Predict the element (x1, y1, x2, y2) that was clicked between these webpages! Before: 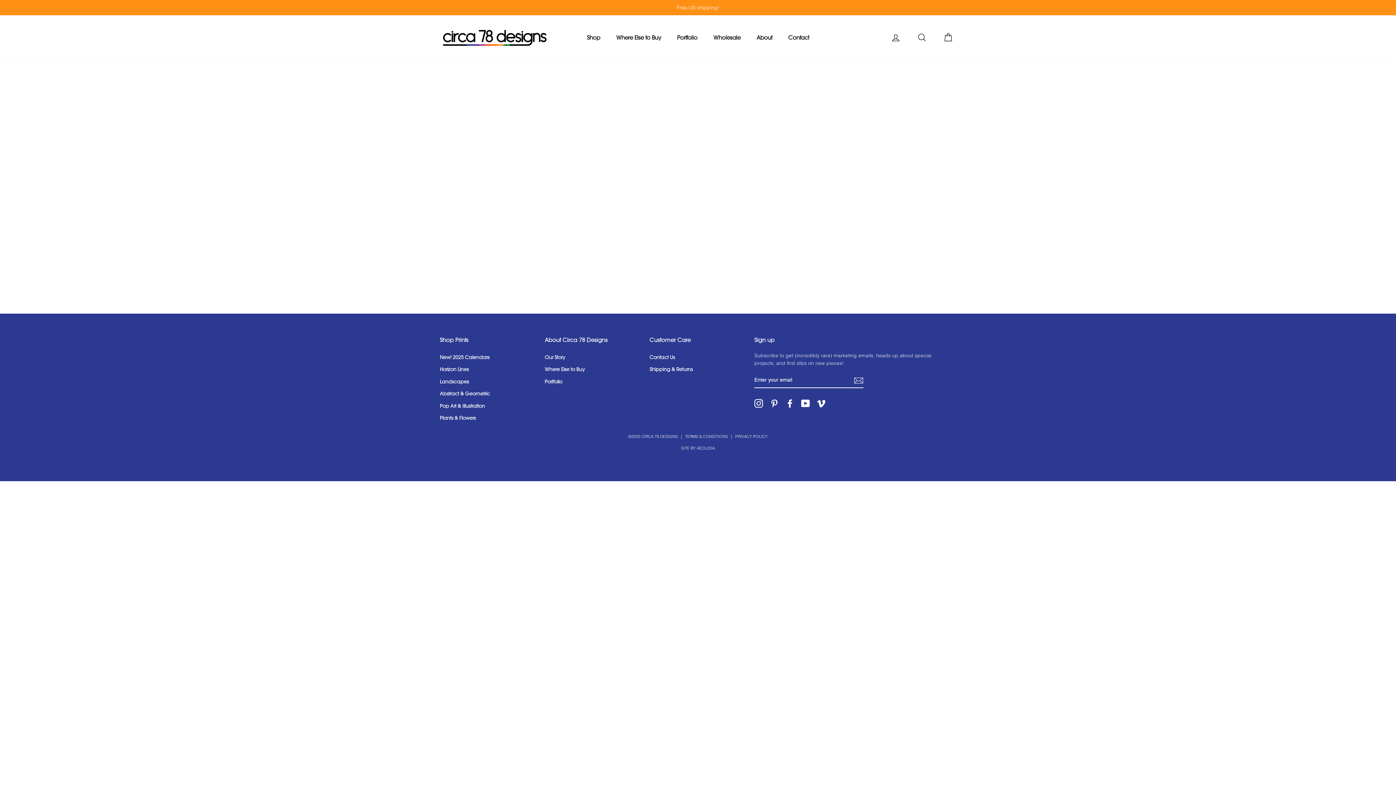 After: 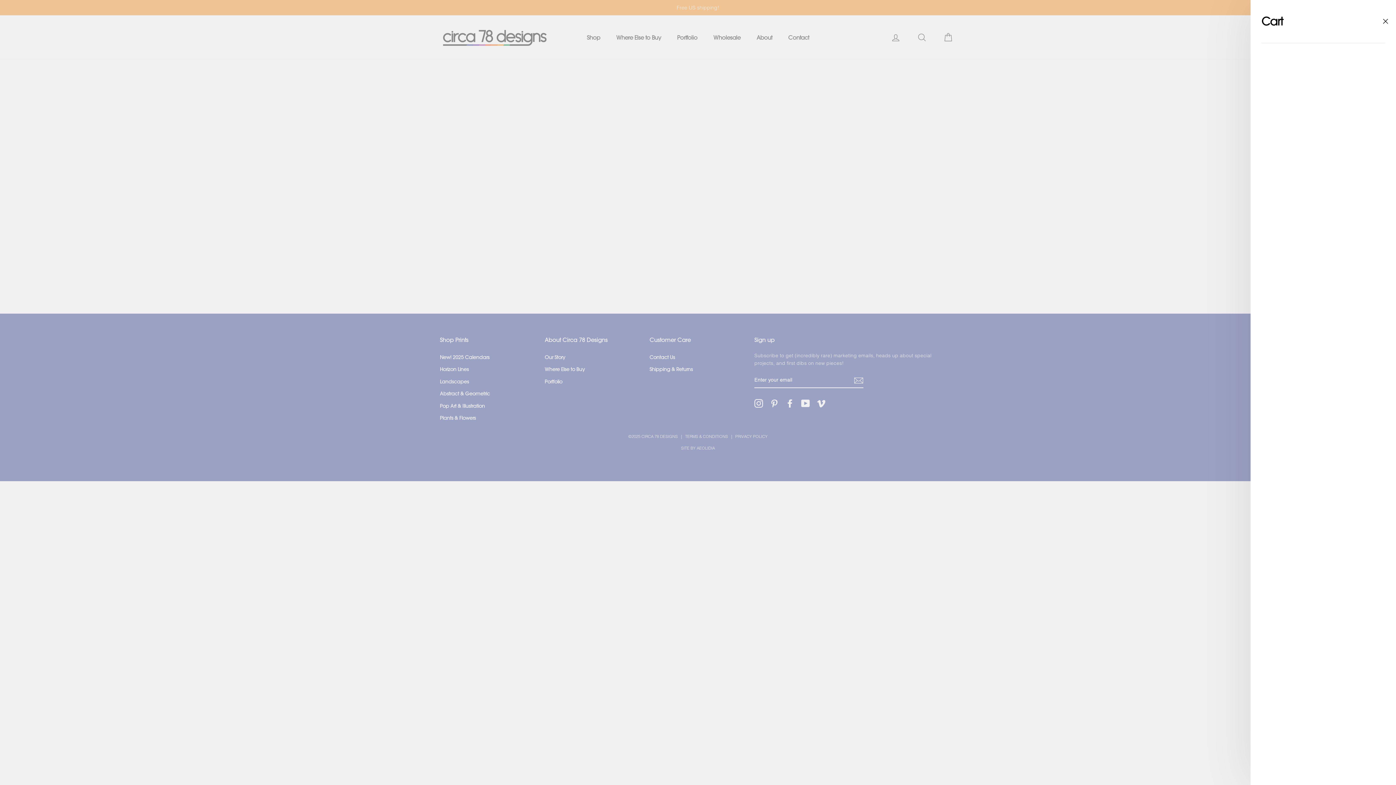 Action: label: Cart bbox: (936, 29, 960, 45)